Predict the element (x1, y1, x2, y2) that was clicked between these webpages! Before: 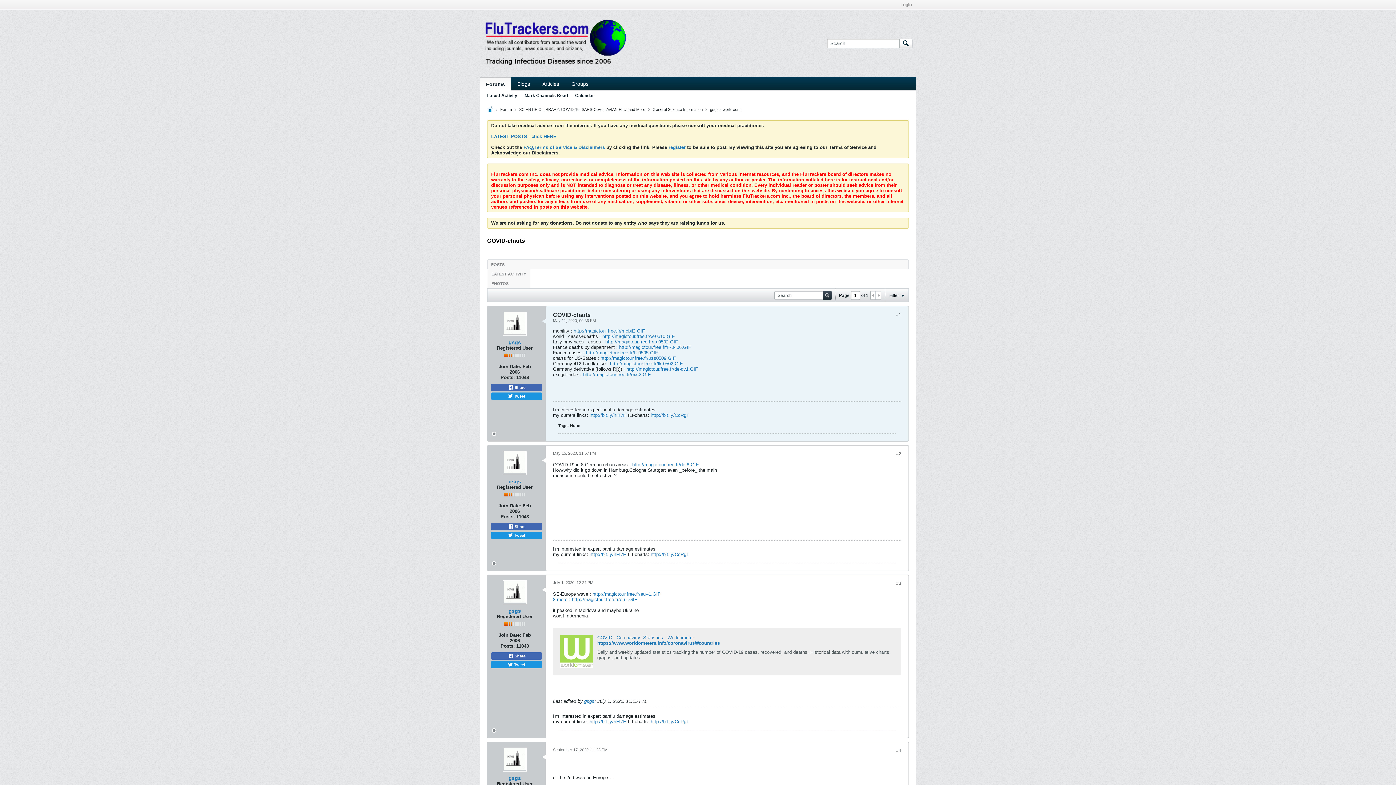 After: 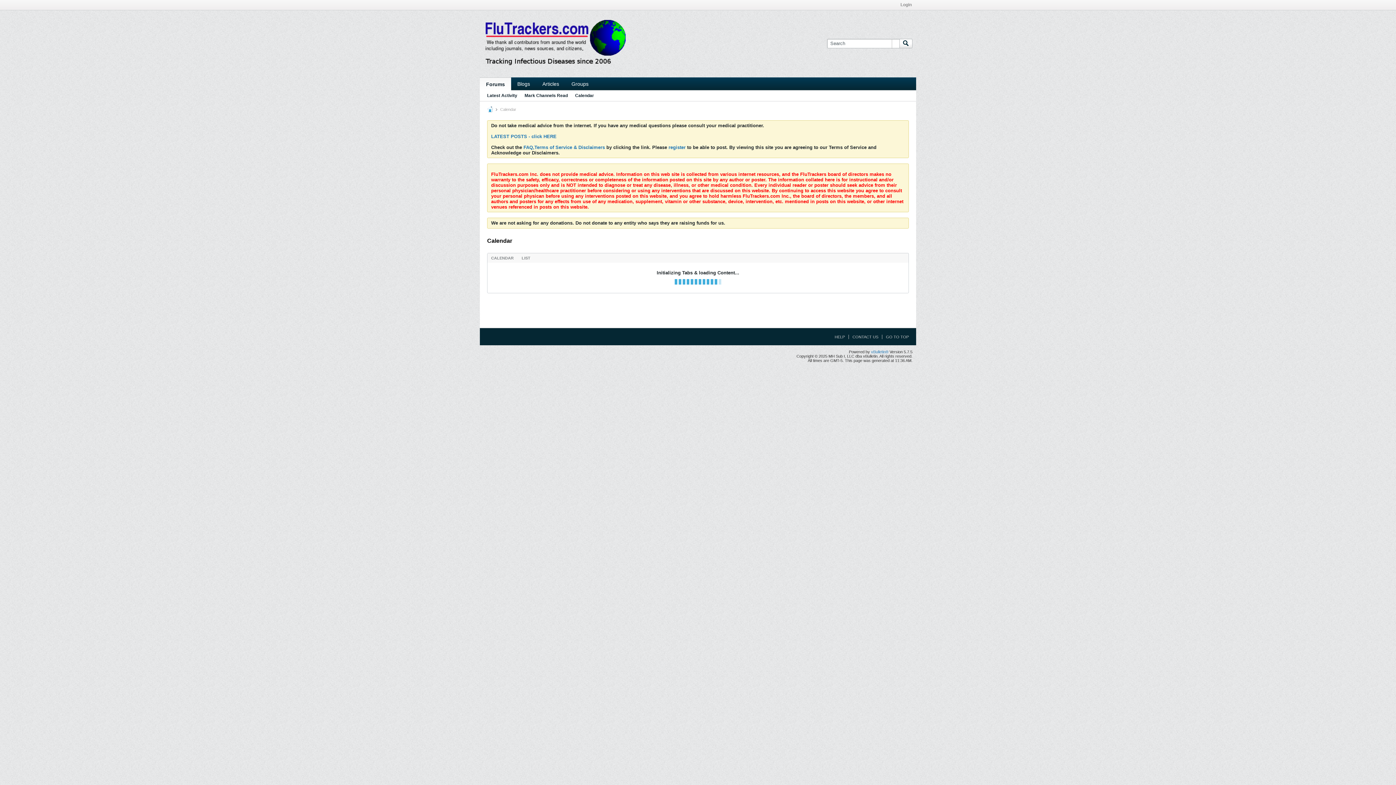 Action: label: Calendar bbox: (575, 90, 594, 101)